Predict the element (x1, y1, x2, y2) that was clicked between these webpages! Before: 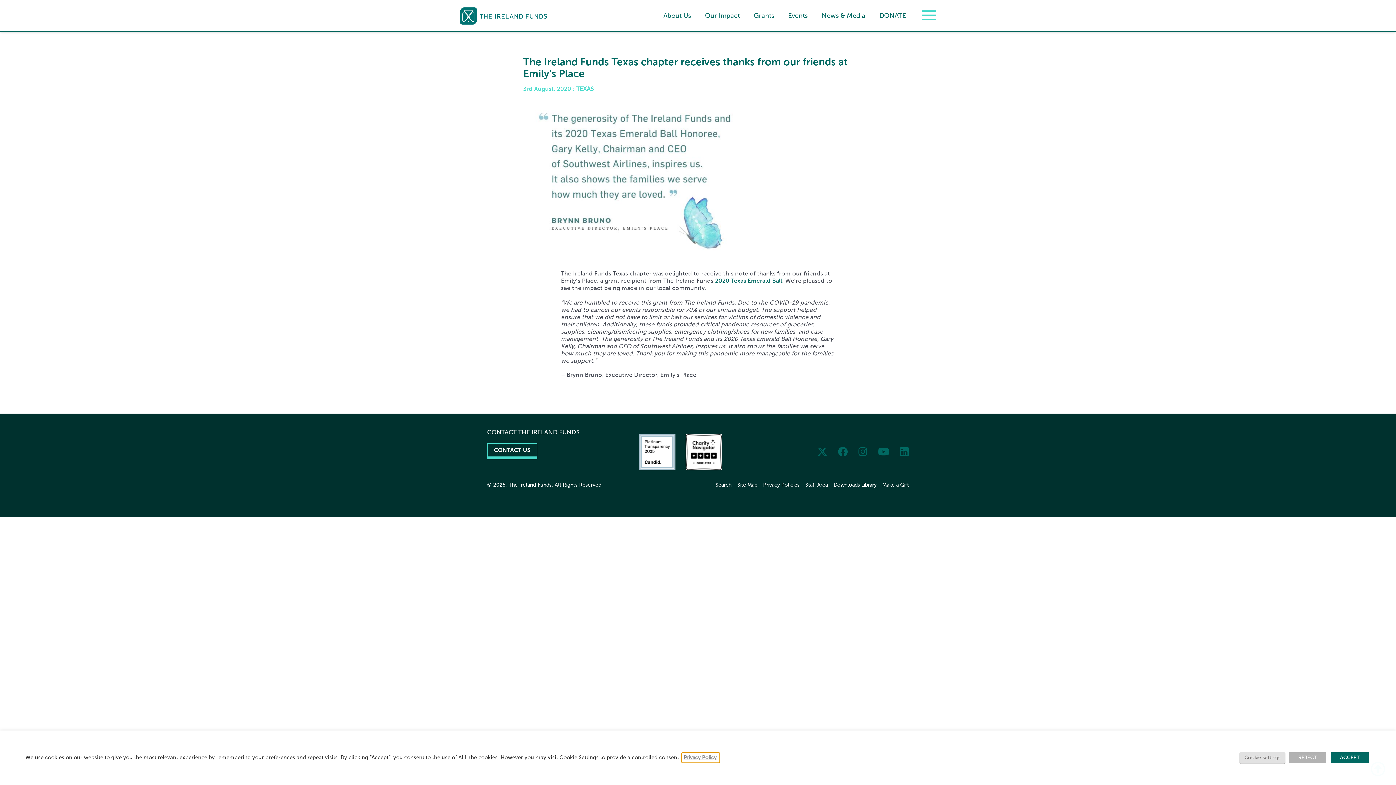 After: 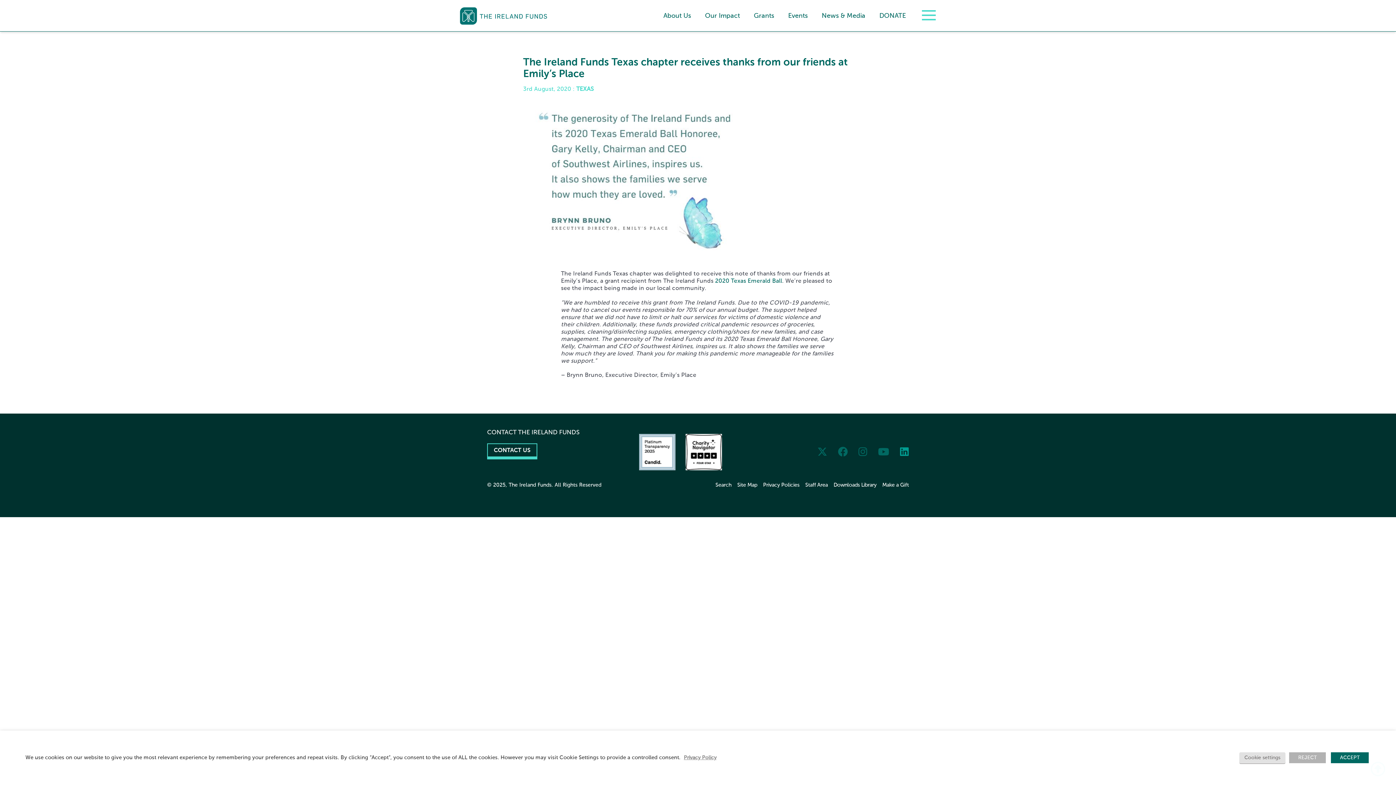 Action: bbox: (890, 451, 908, 457)